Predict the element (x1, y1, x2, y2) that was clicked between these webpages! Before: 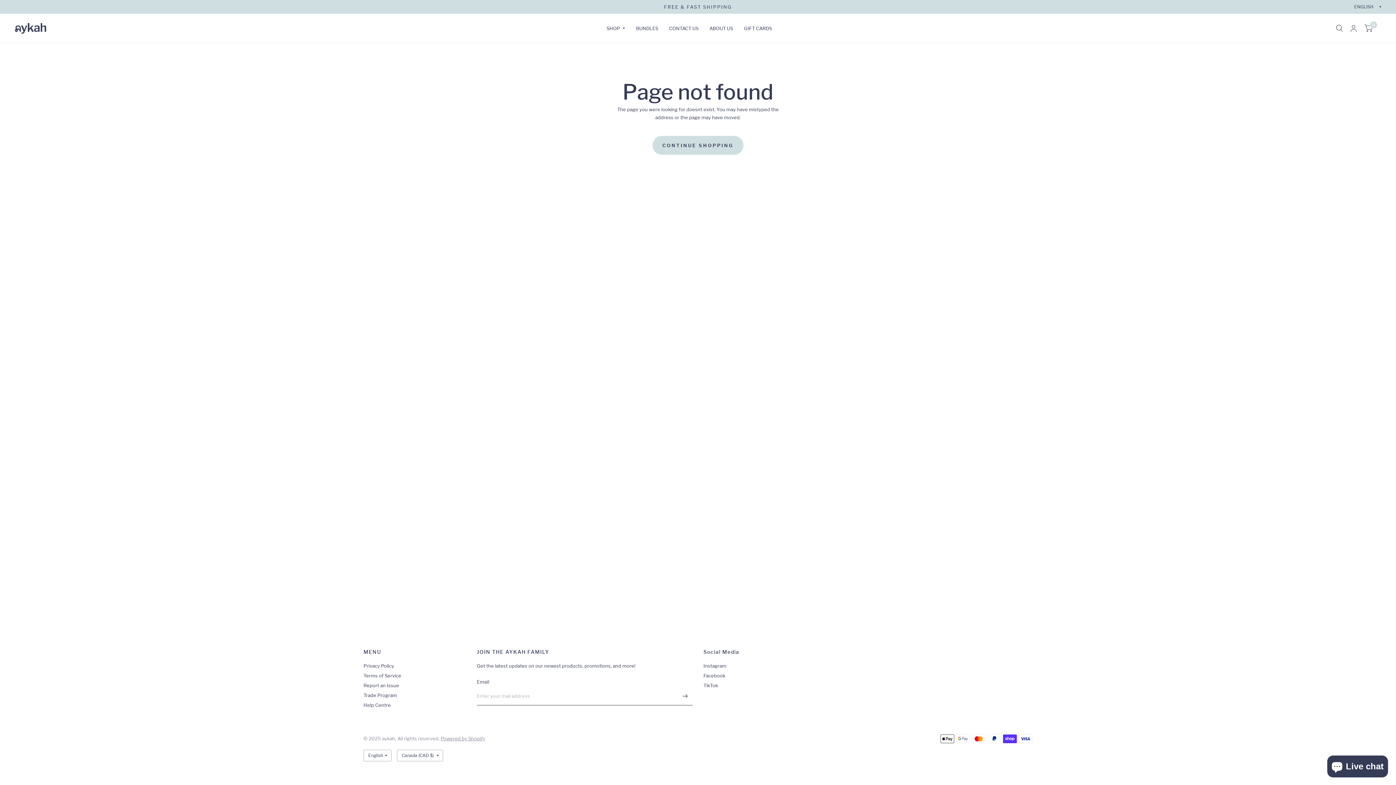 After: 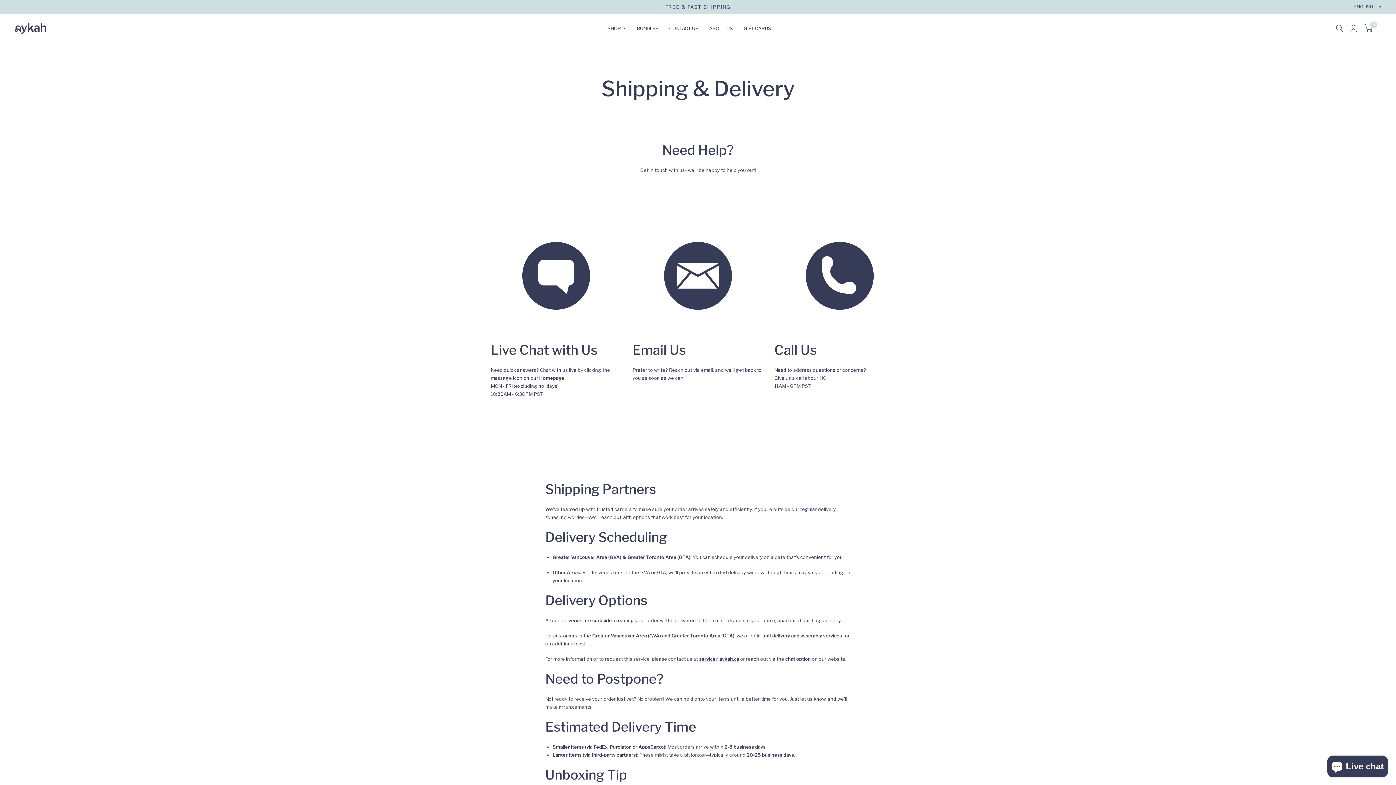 Action: label: FREE & FAST SHIPPING bbox: (664, 2, 732, 10)